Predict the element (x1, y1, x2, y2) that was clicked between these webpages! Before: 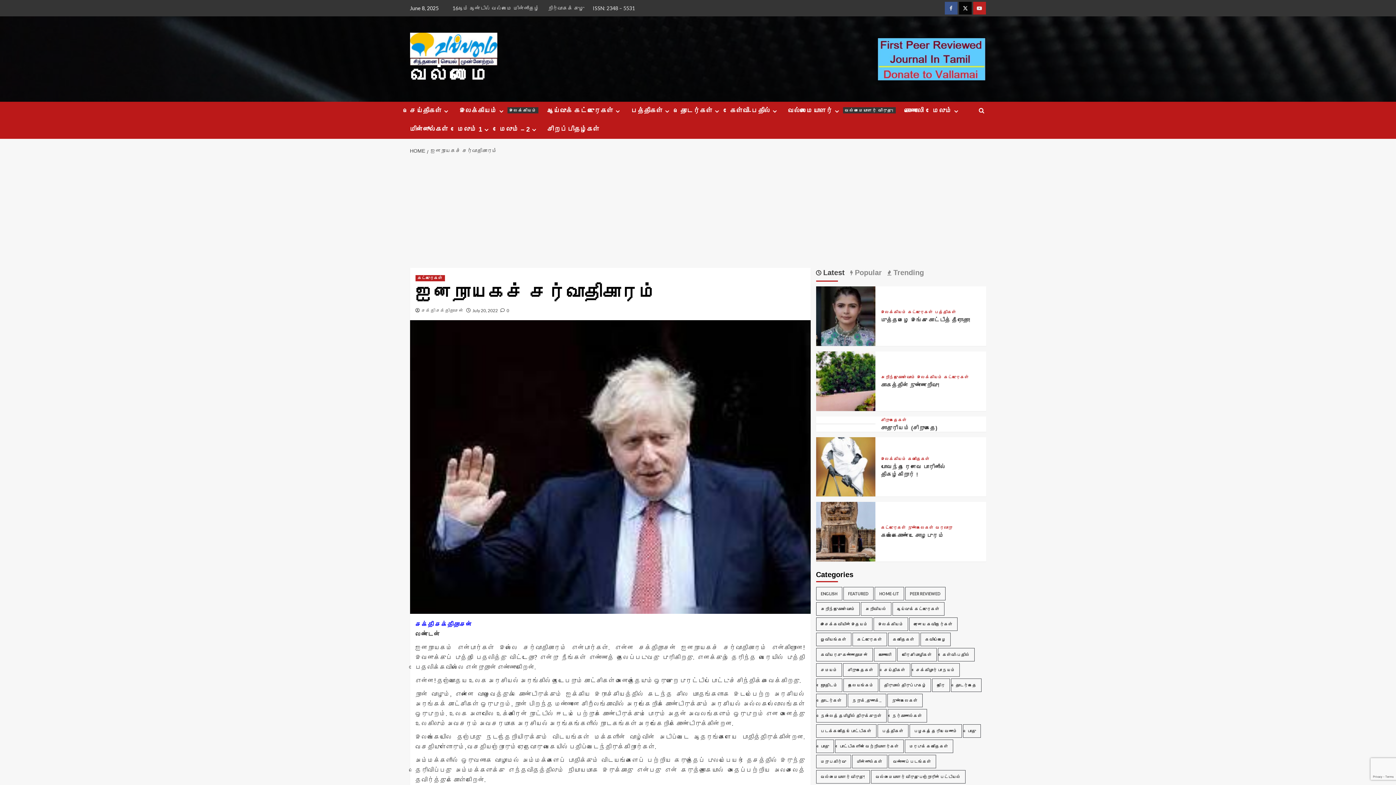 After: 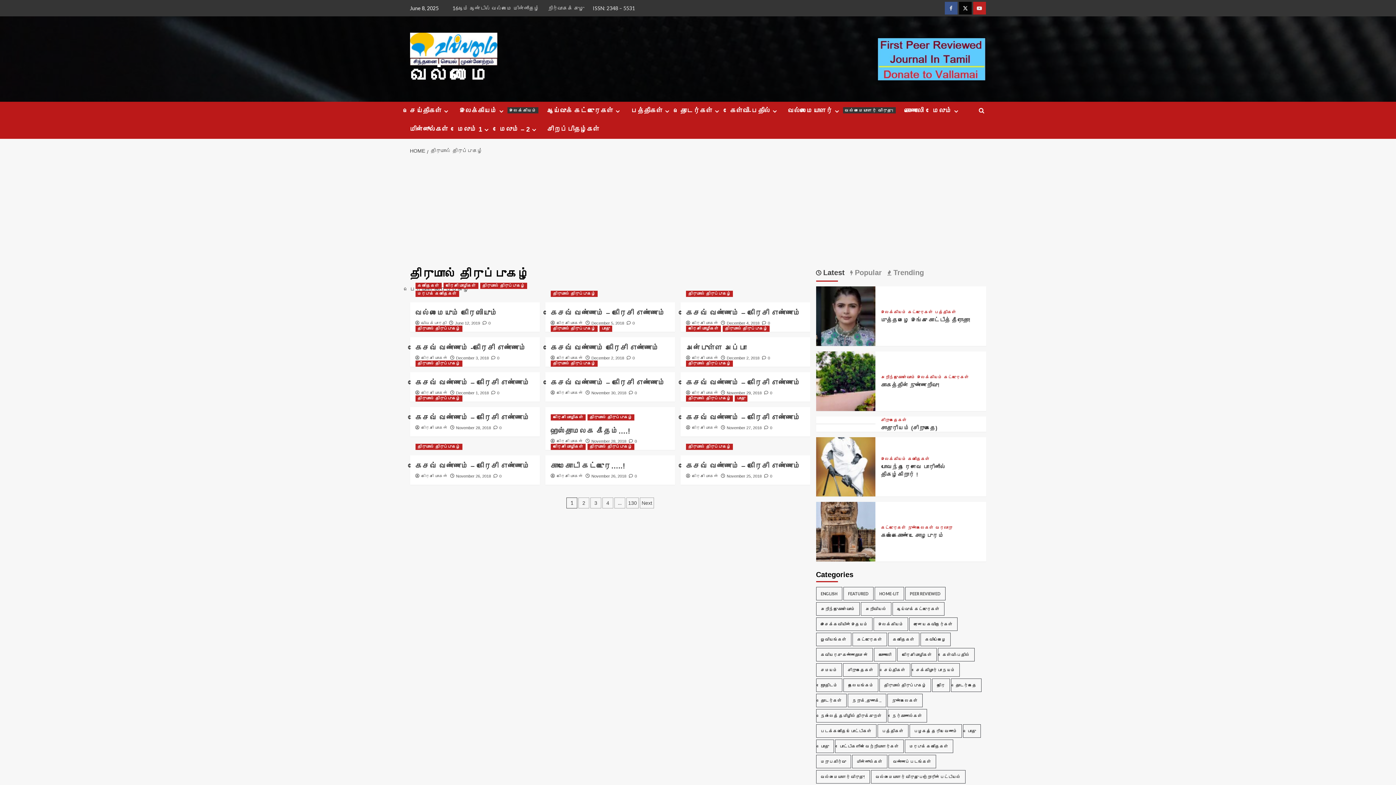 Action: bbox: (879, 678, 931, 692) label: திருமால் திருப்புகழ் (1,934 items)